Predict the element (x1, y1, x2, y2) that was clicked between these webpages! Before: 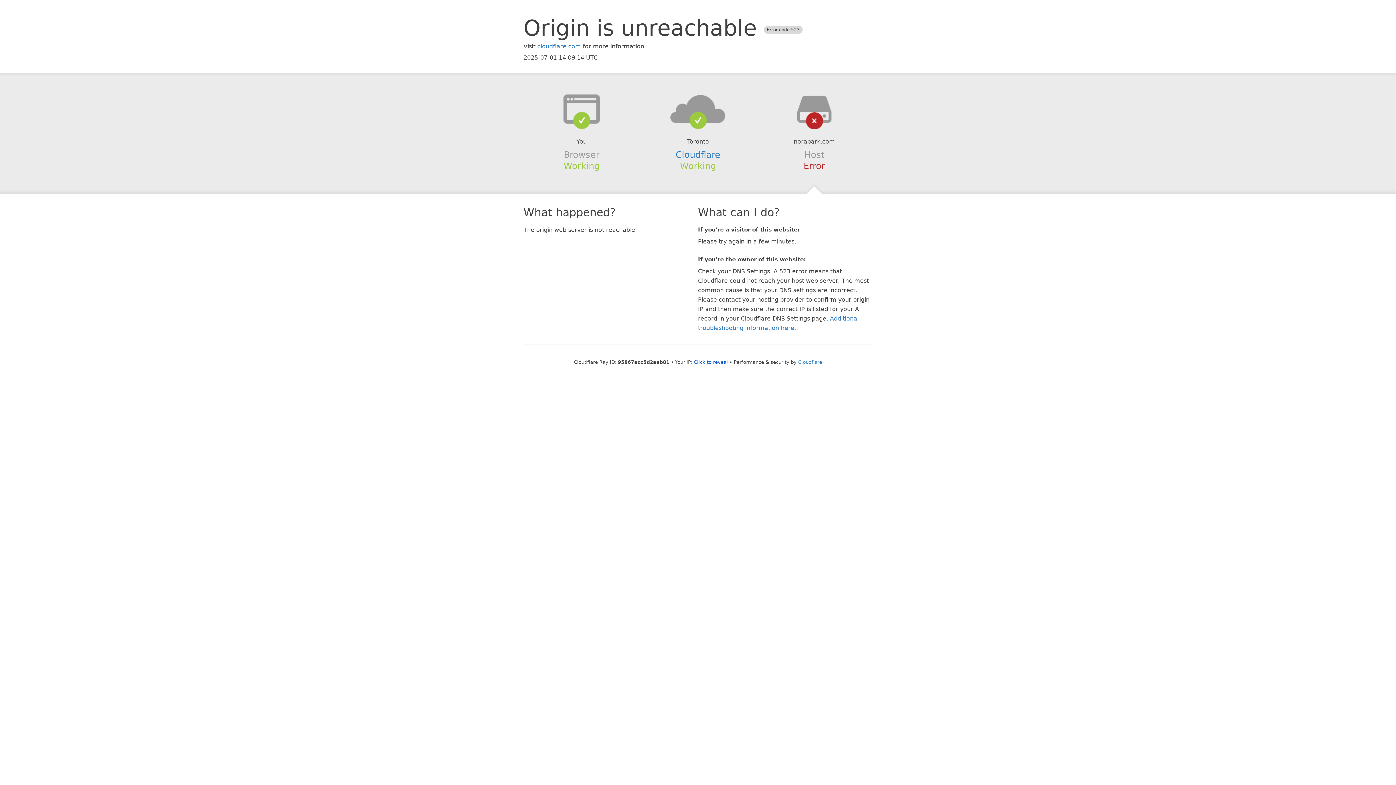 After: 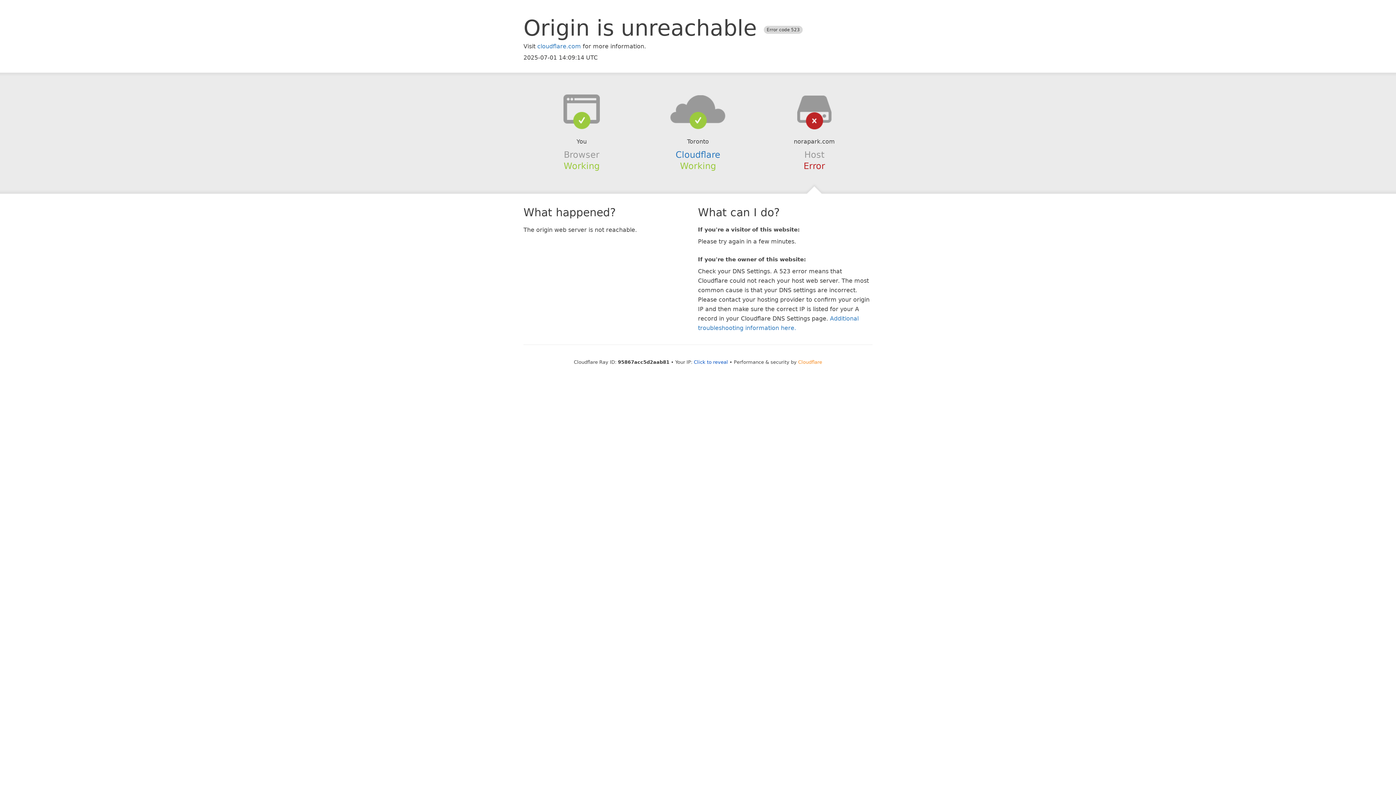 Action: label: Cloudflare bbox: (798, 359, 822, 364)